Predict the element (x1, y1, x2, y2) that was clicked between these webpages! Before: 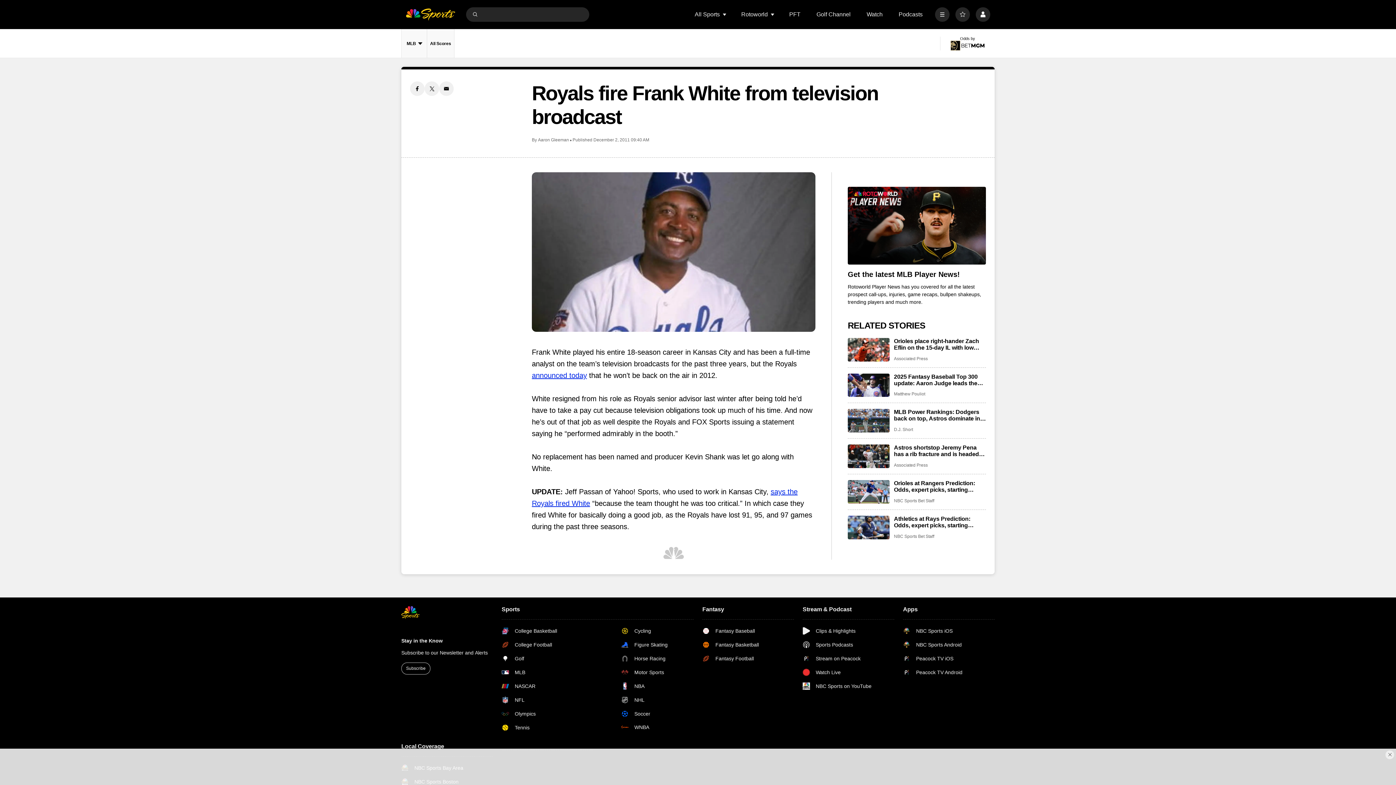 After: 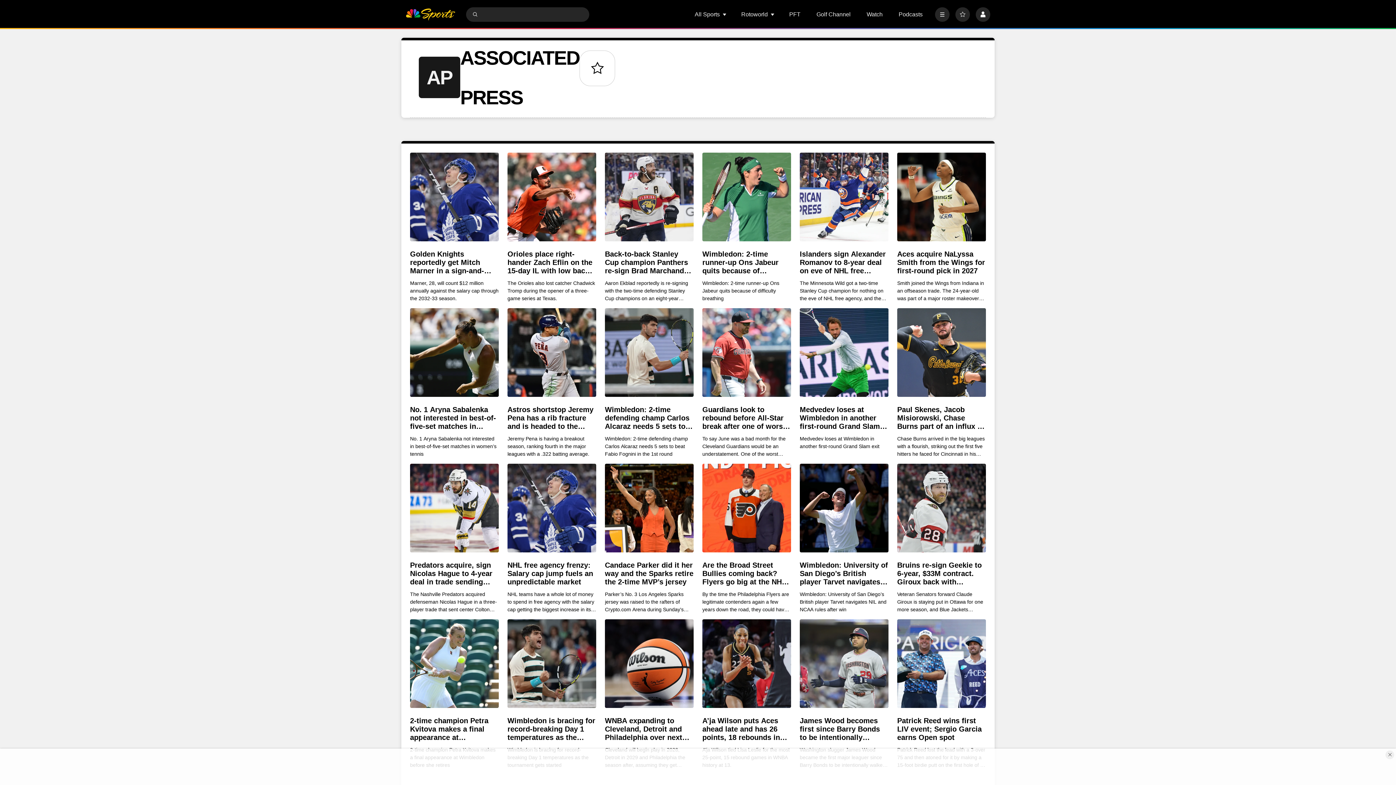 Action: bbox: (894, 356, 928, 361) label: Associated Press